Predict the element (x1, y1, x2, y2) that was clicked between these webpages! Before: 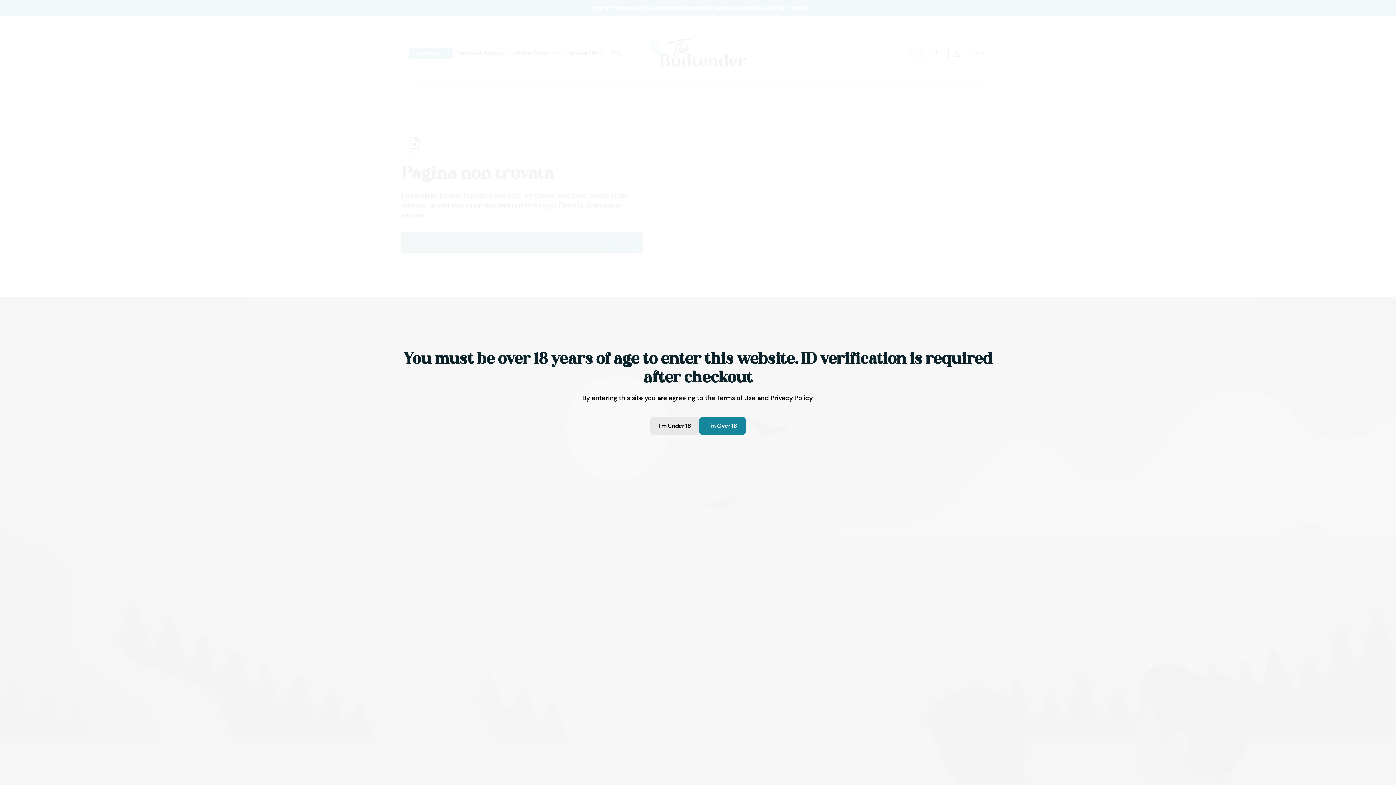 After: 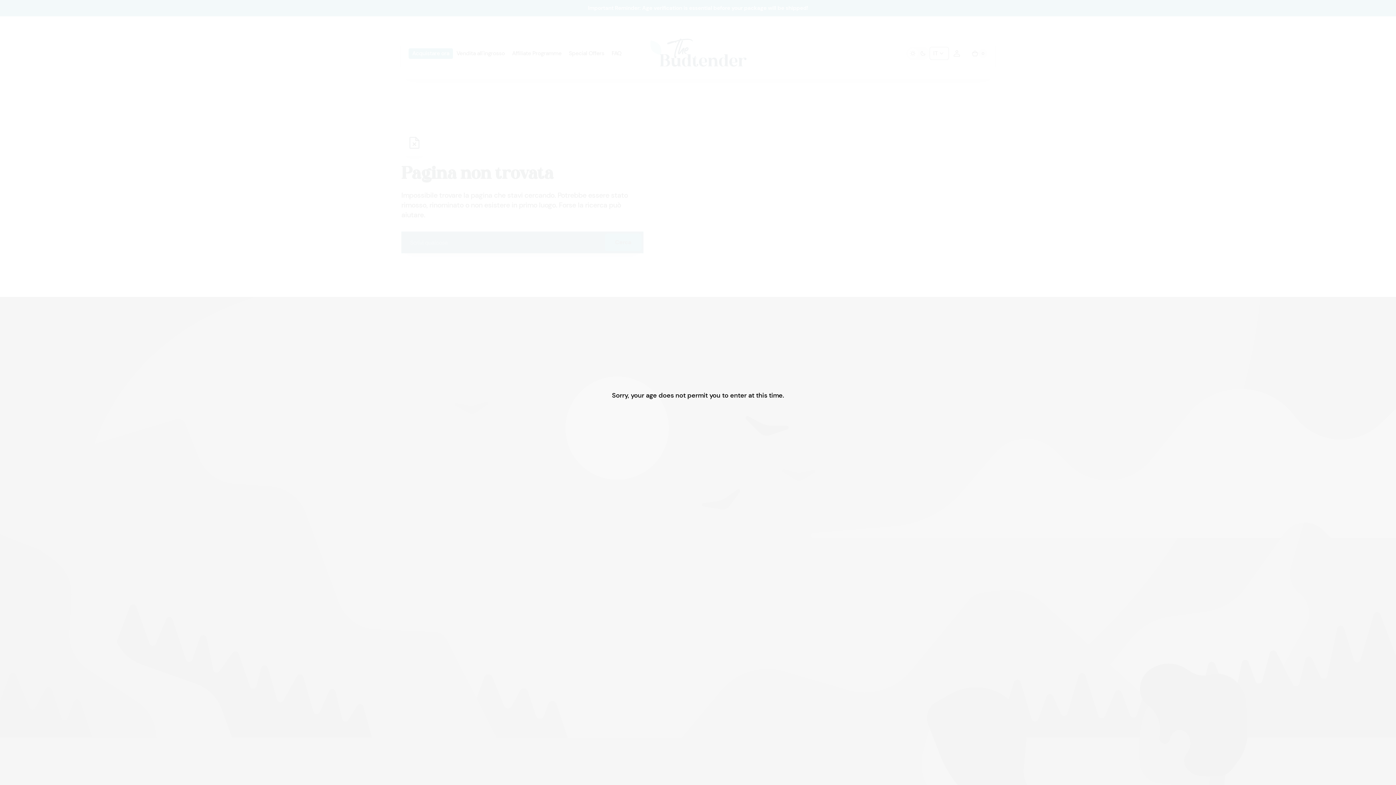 Action: bbox: (650, 417, 699, 434) label: I'm Under 18